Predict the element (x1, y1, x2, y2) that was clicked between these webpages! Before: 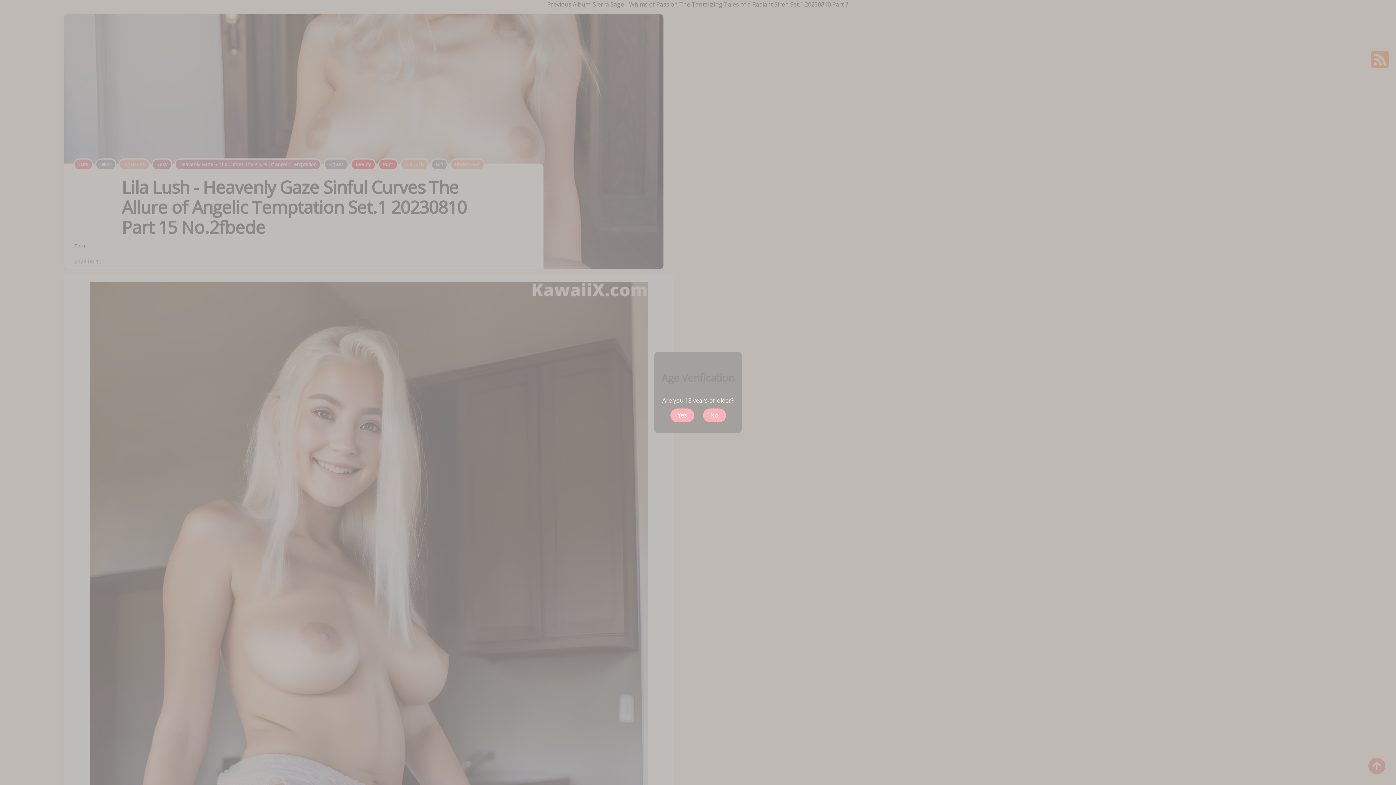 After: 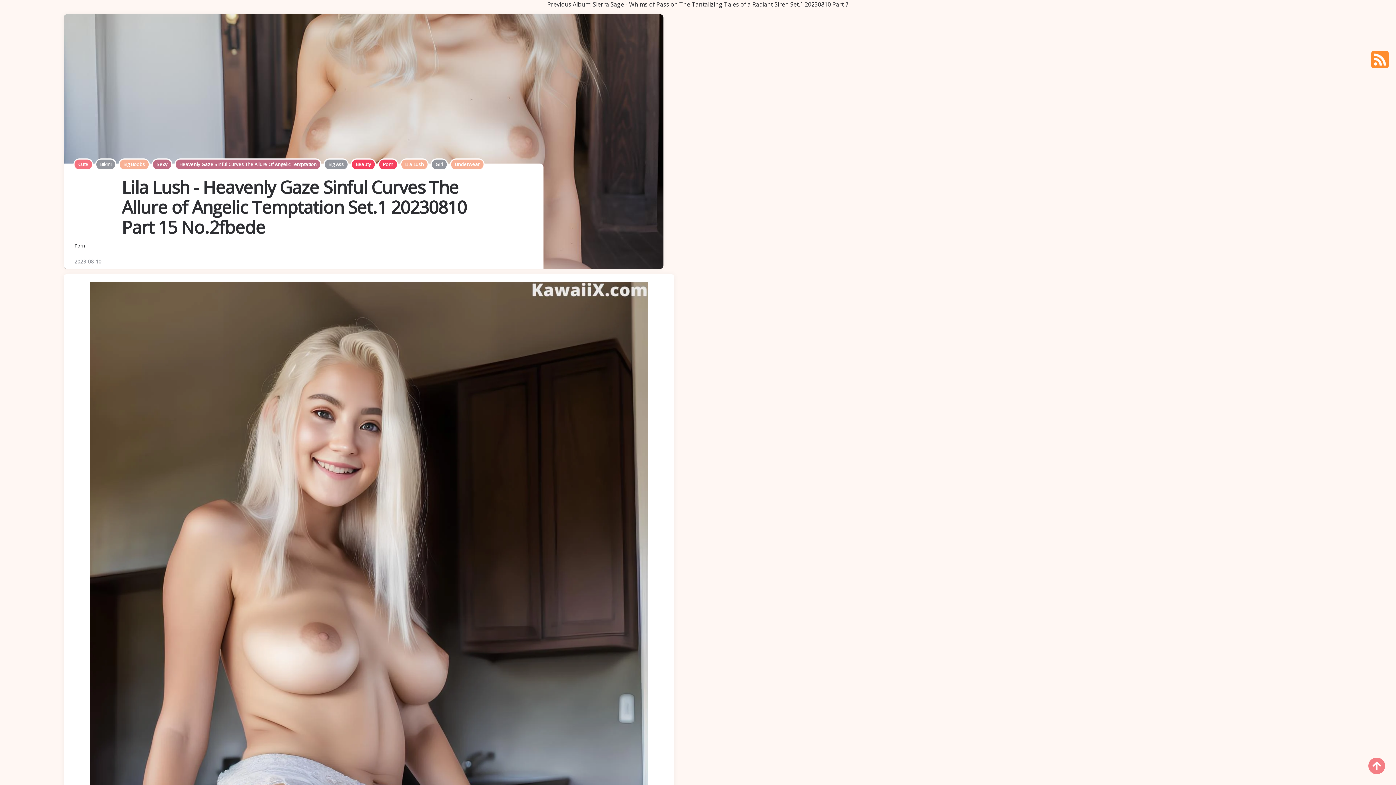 Action: label: Yes bbox: (670, 408, 694, 422)